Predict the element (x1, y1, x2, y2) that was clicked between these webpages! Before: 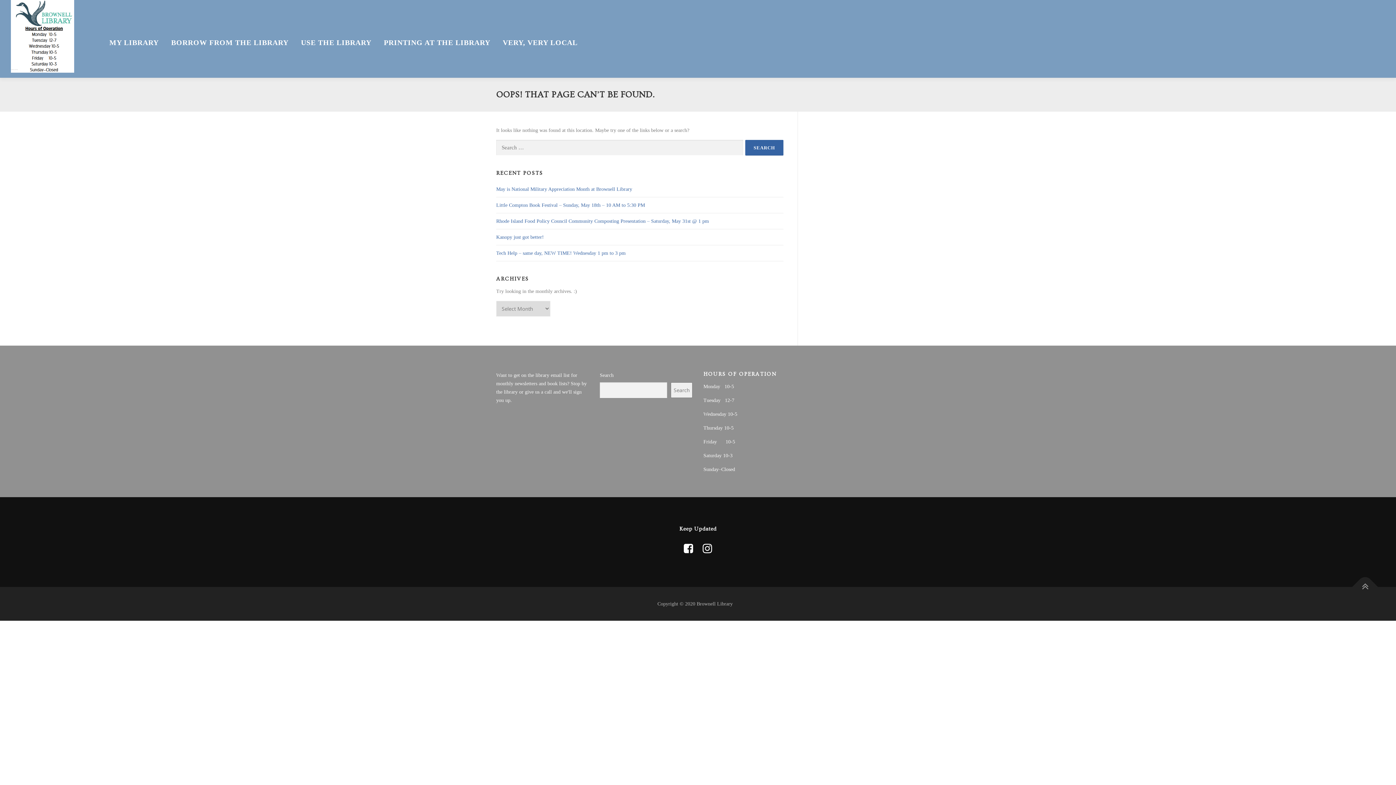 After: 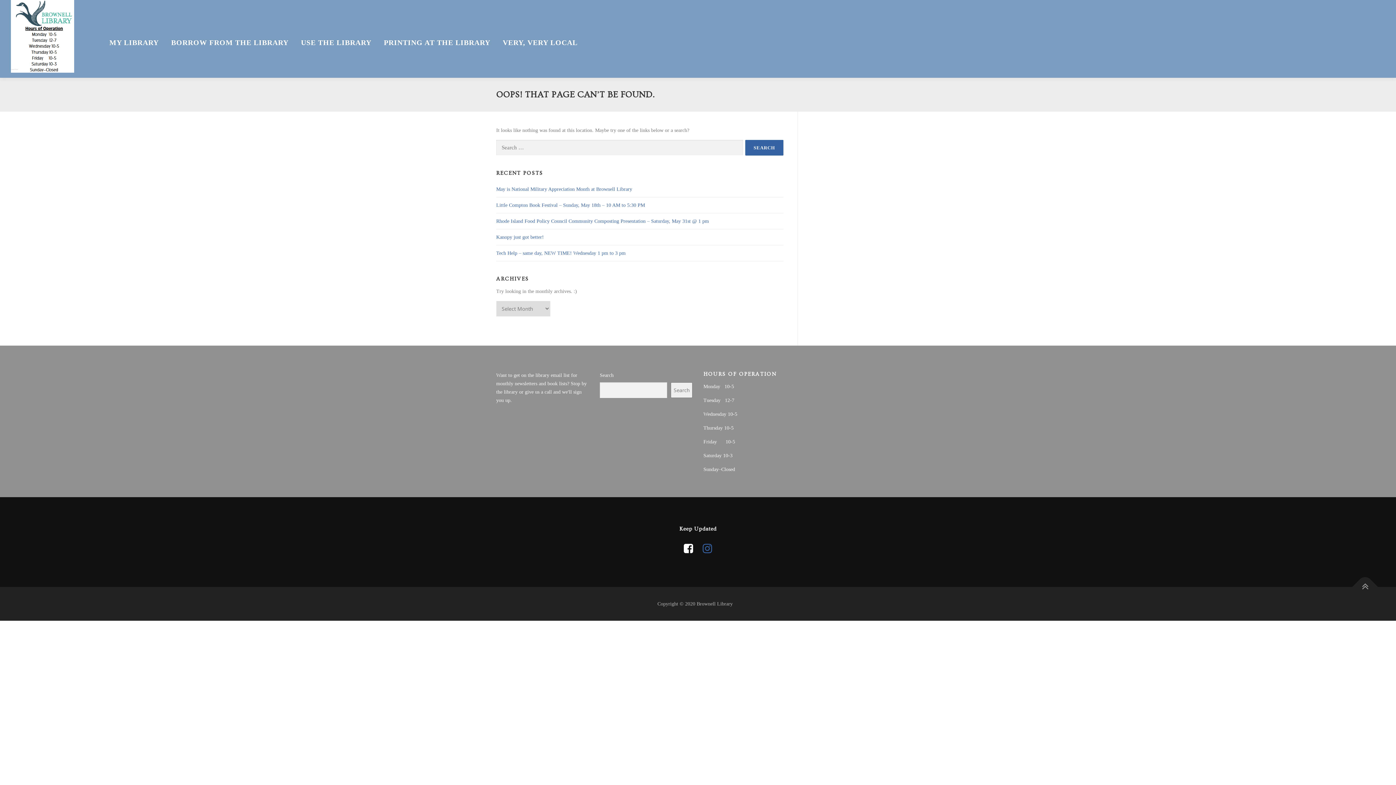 Action: bbox: (702, 542, 712, 554)